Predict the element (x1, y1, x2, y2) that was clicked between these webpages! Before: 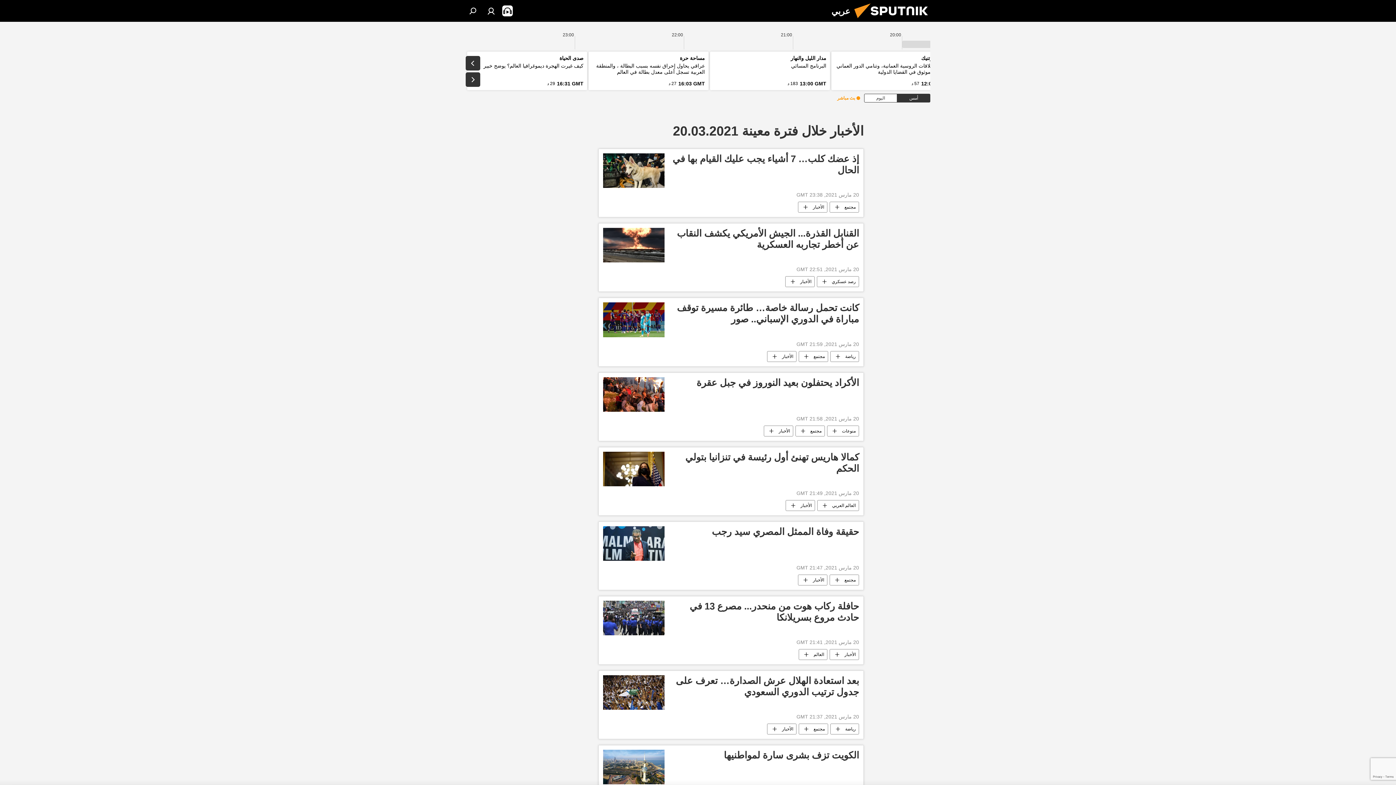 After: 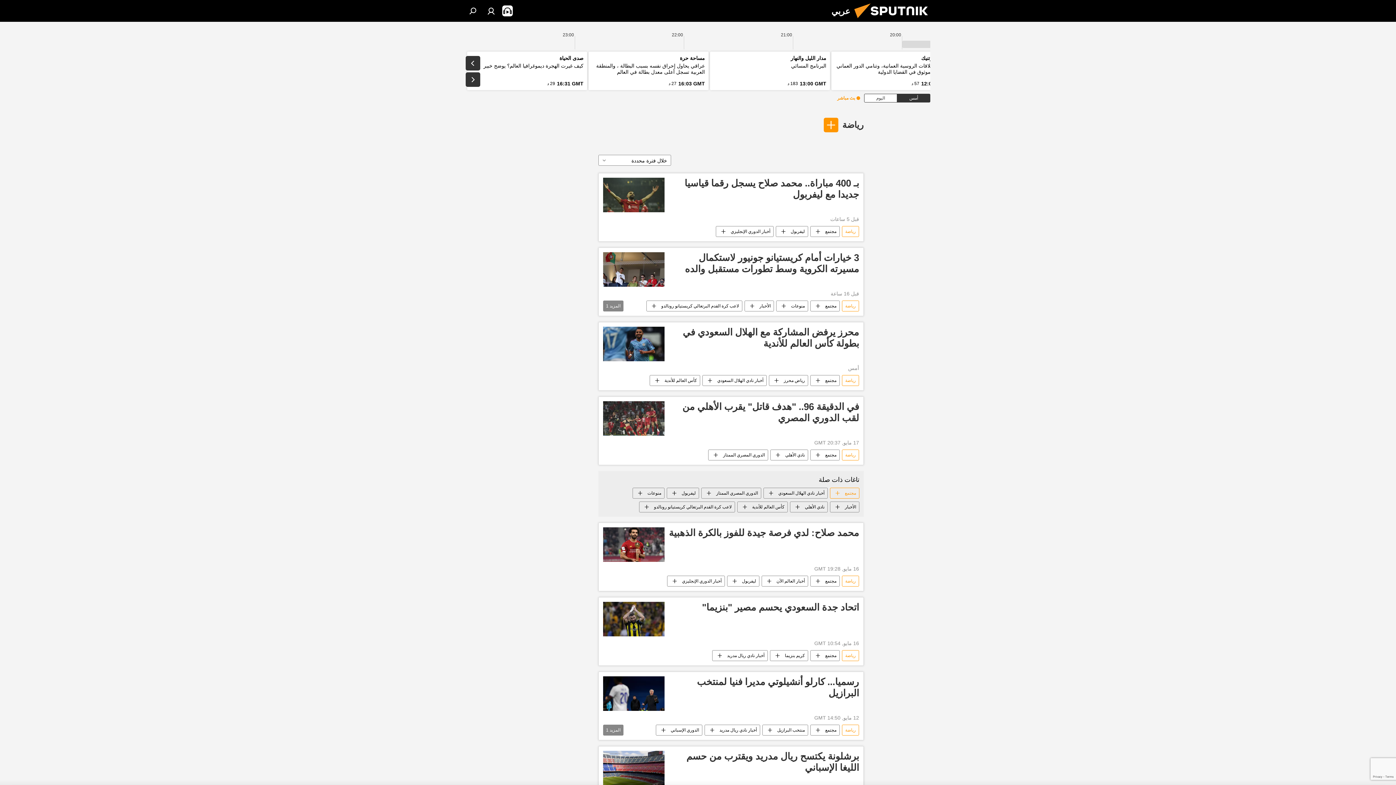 Action: label: رياضة bbox: (830, 723, 858, 734)